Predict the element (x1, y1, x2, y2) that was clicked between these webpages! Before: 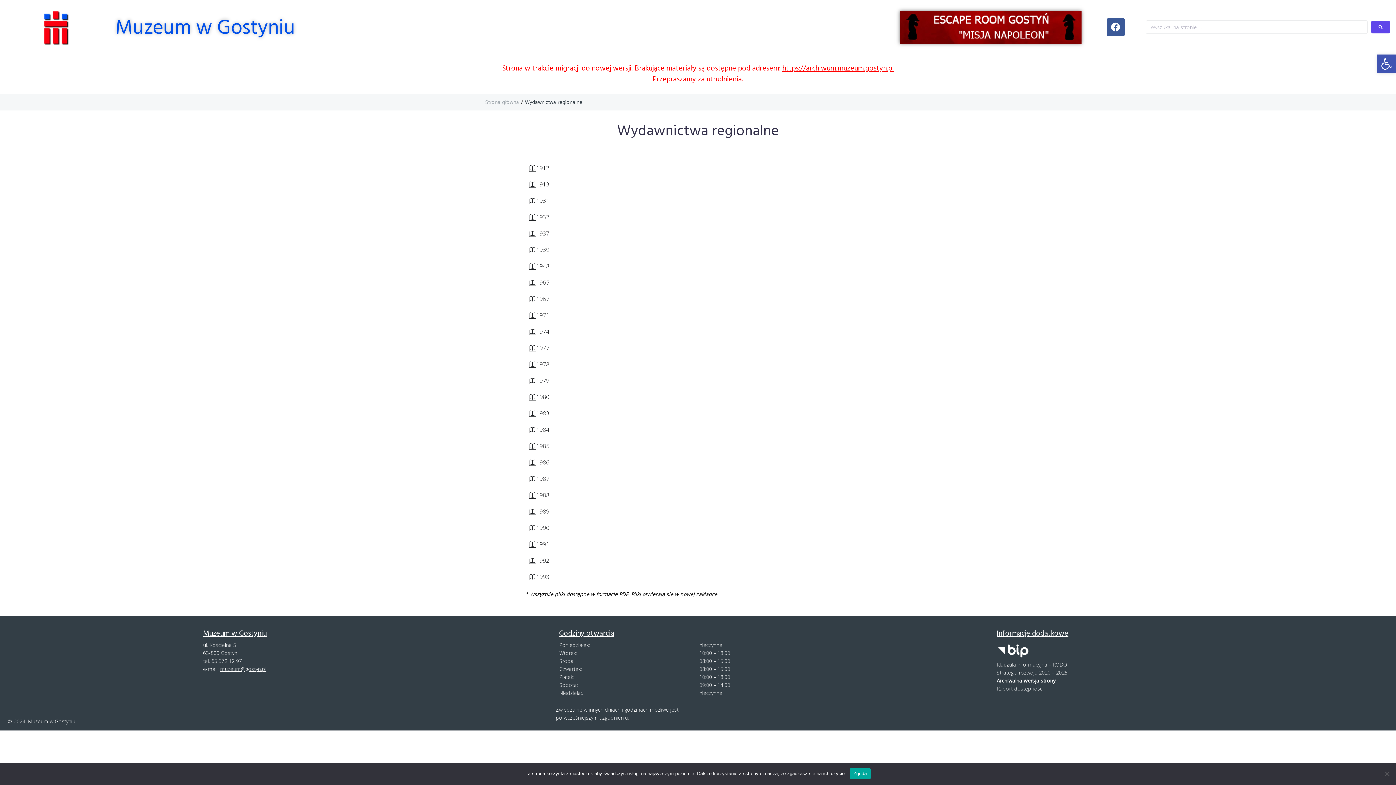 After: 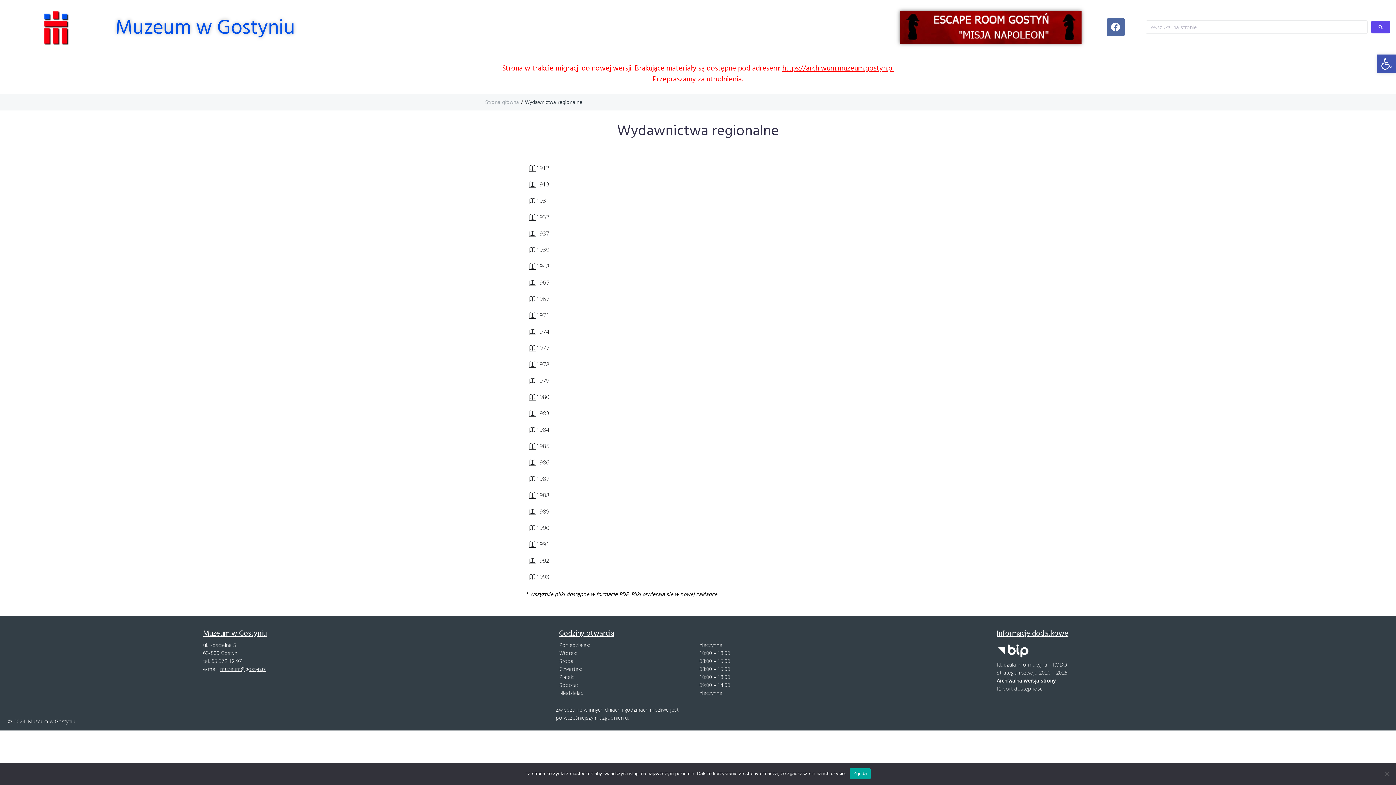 Action: bbox: (1106, 18, 1124, 36) label: Facebook